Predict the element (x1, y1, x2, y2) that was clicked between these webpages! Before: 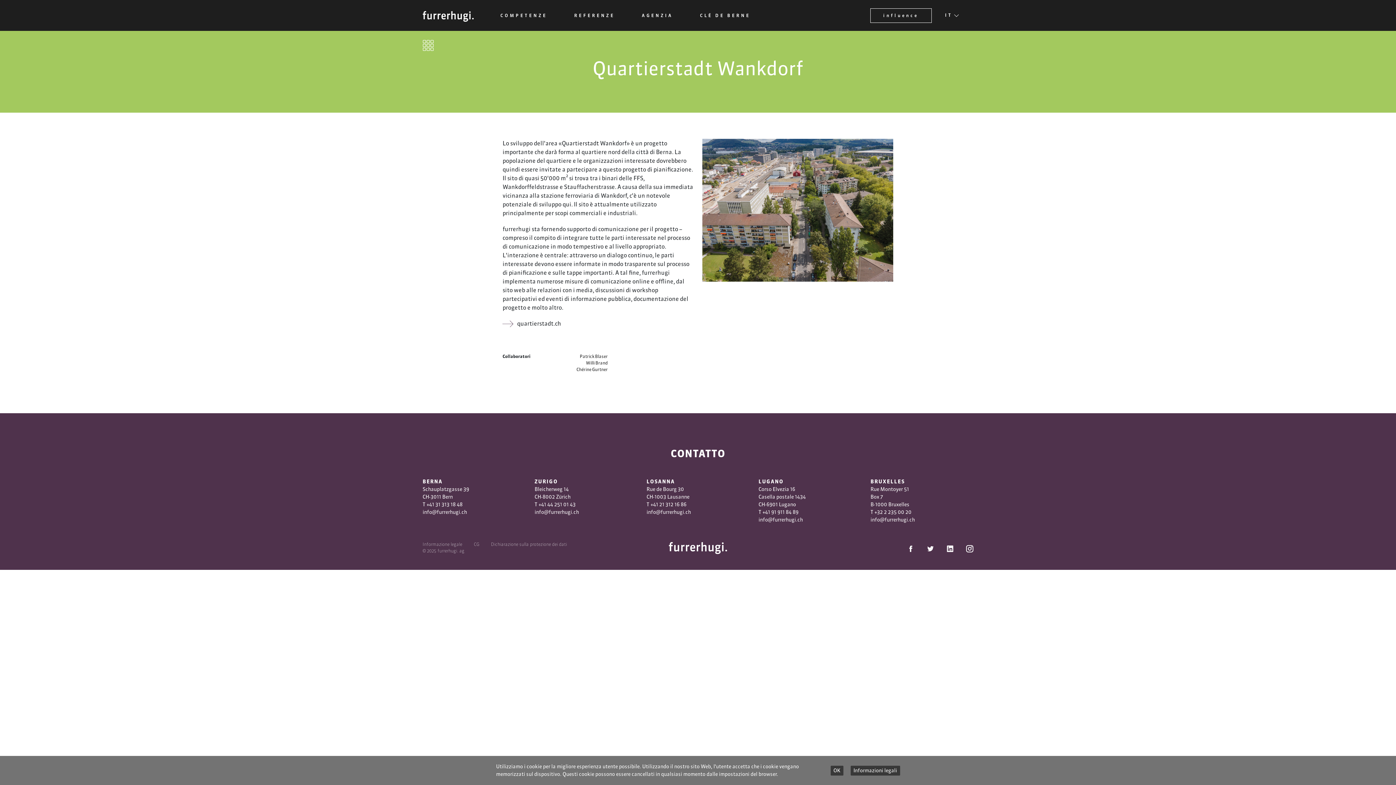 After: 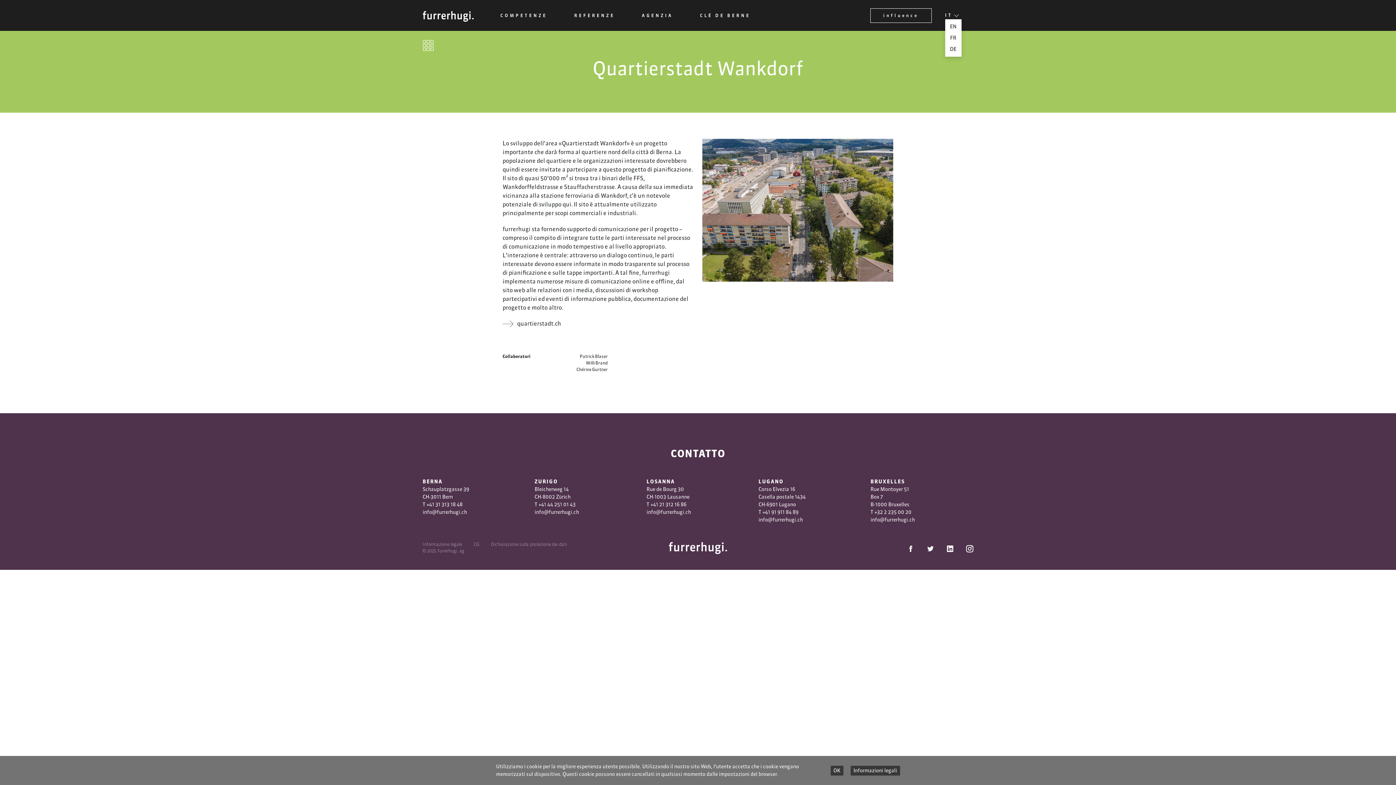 Action: label: IT bbox: (945, 8, 960, 22)